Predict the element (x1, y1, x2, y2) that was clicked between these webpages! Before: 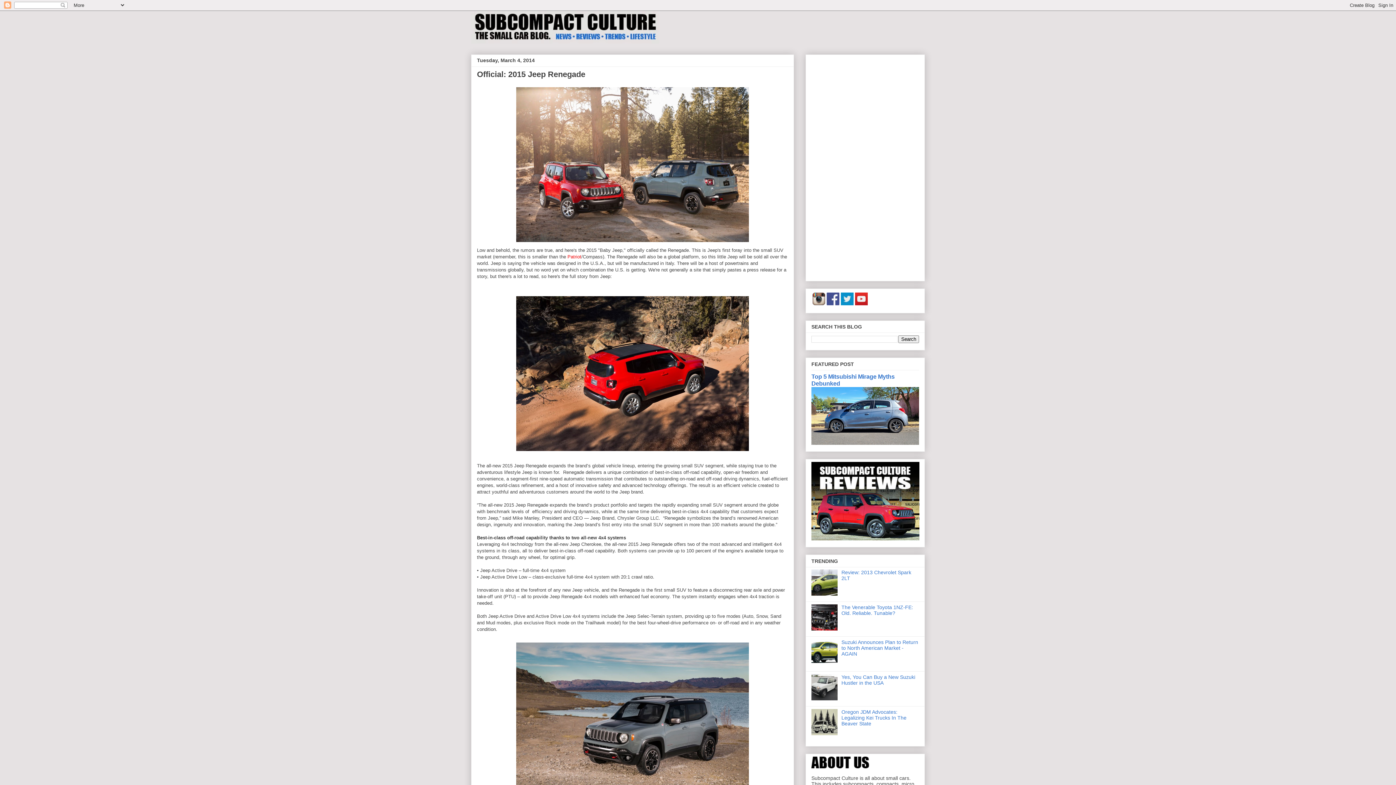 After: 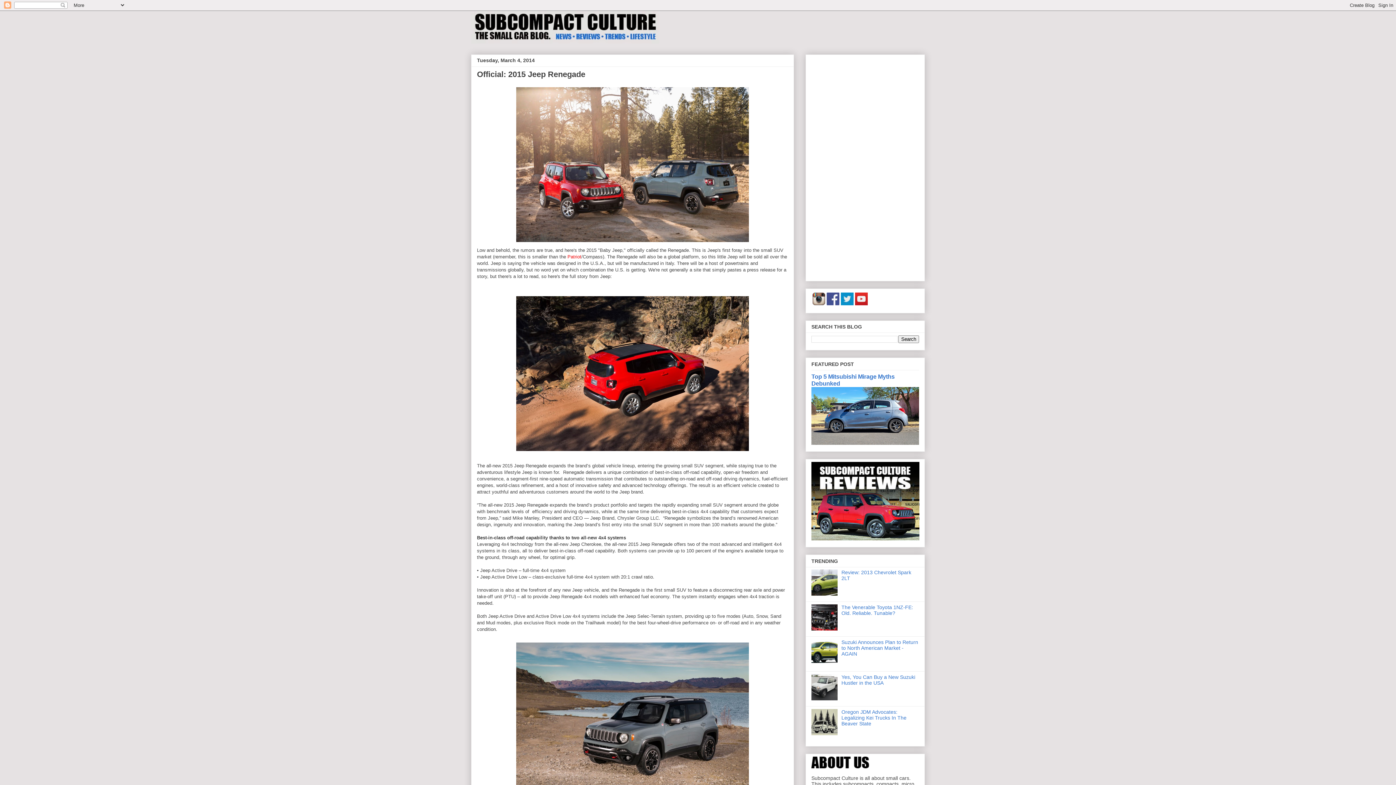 Action: bbox: (826, 300, 839, 306)